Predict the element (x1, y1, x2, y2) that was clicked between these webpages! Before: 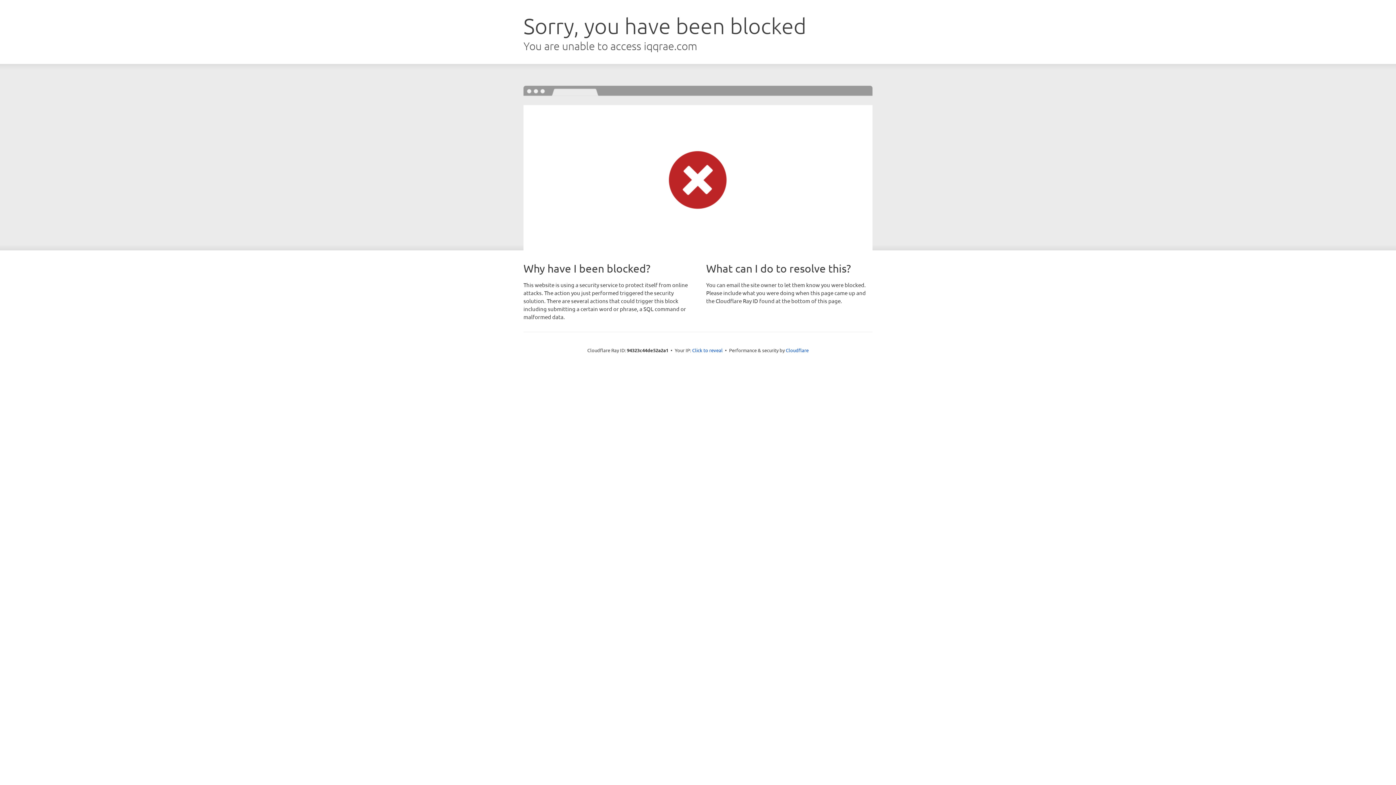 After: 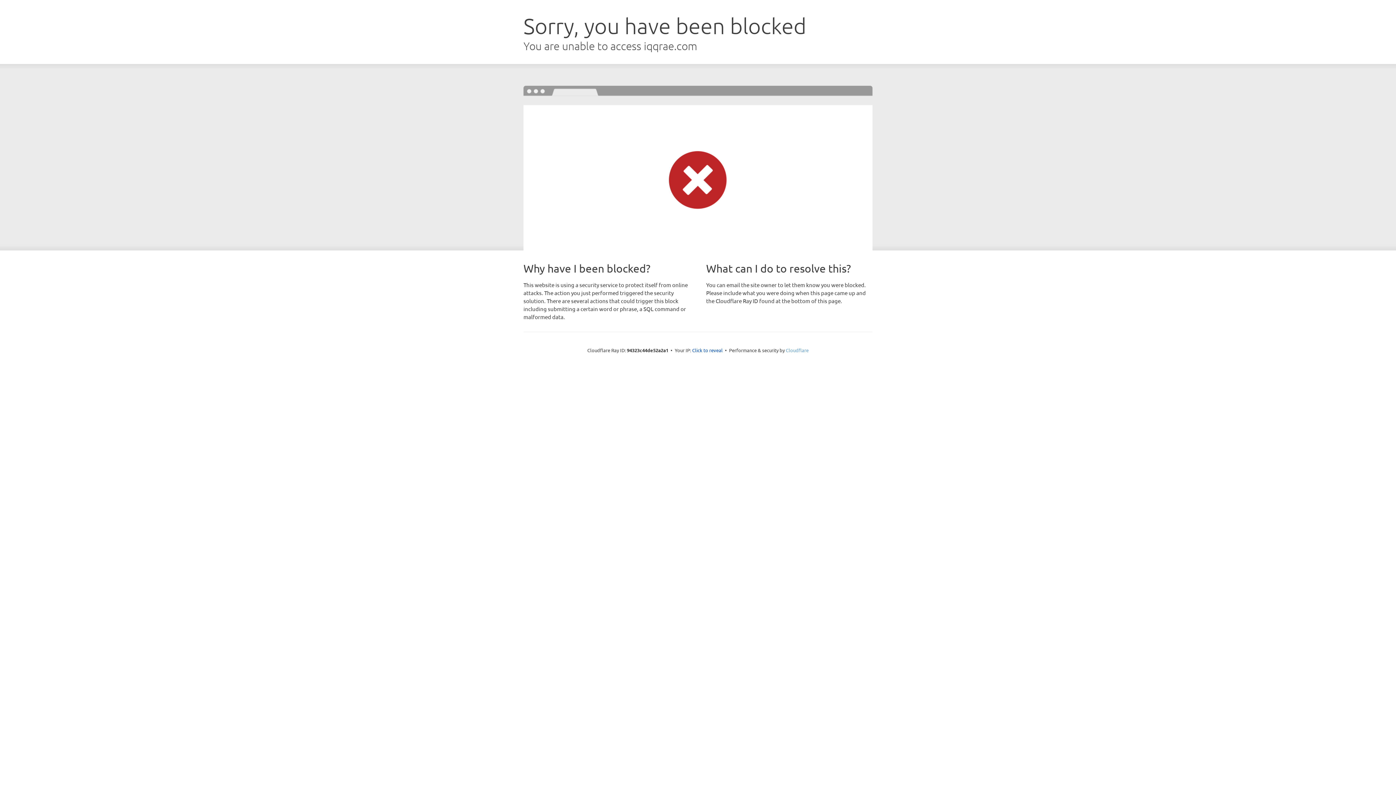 Action: bbox: (786, 347, 808, 353) label: Cloudflare